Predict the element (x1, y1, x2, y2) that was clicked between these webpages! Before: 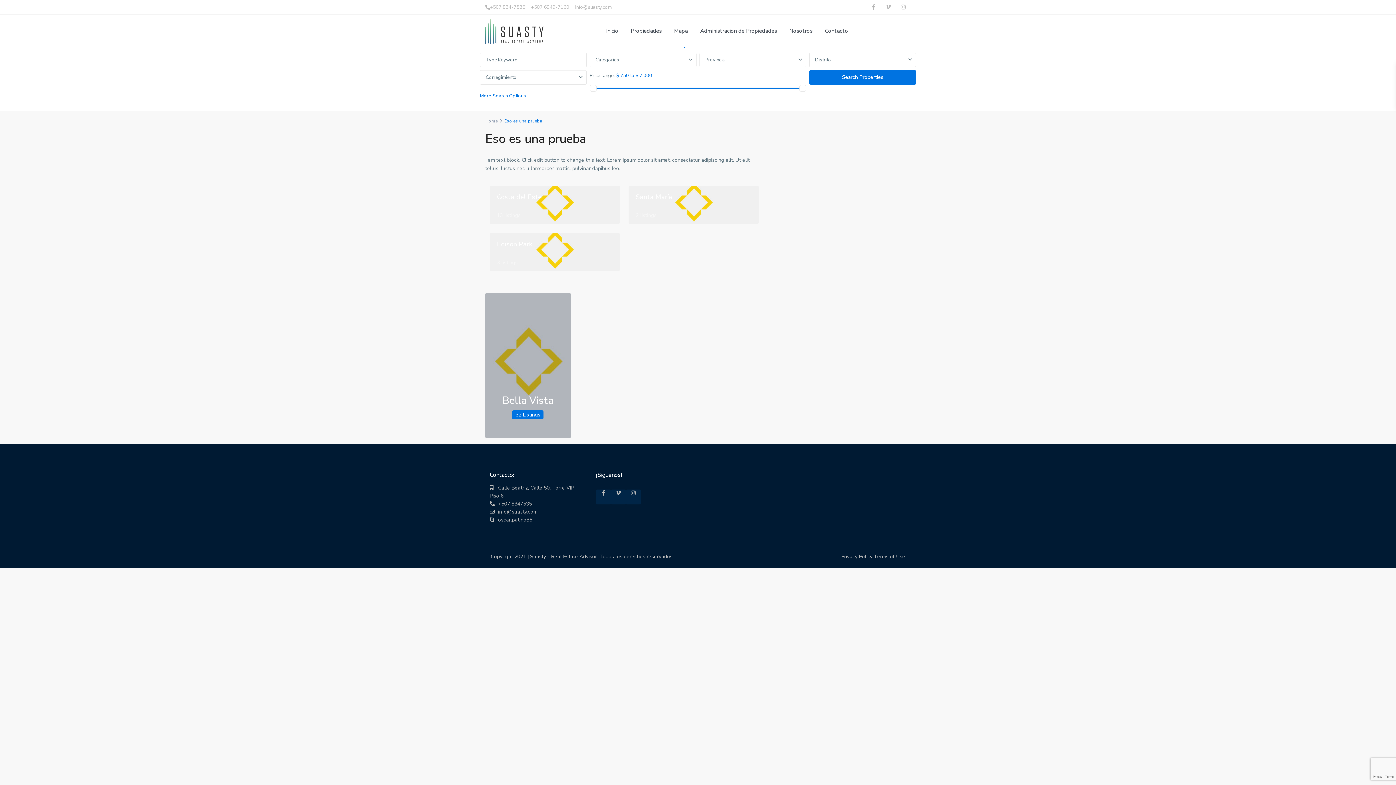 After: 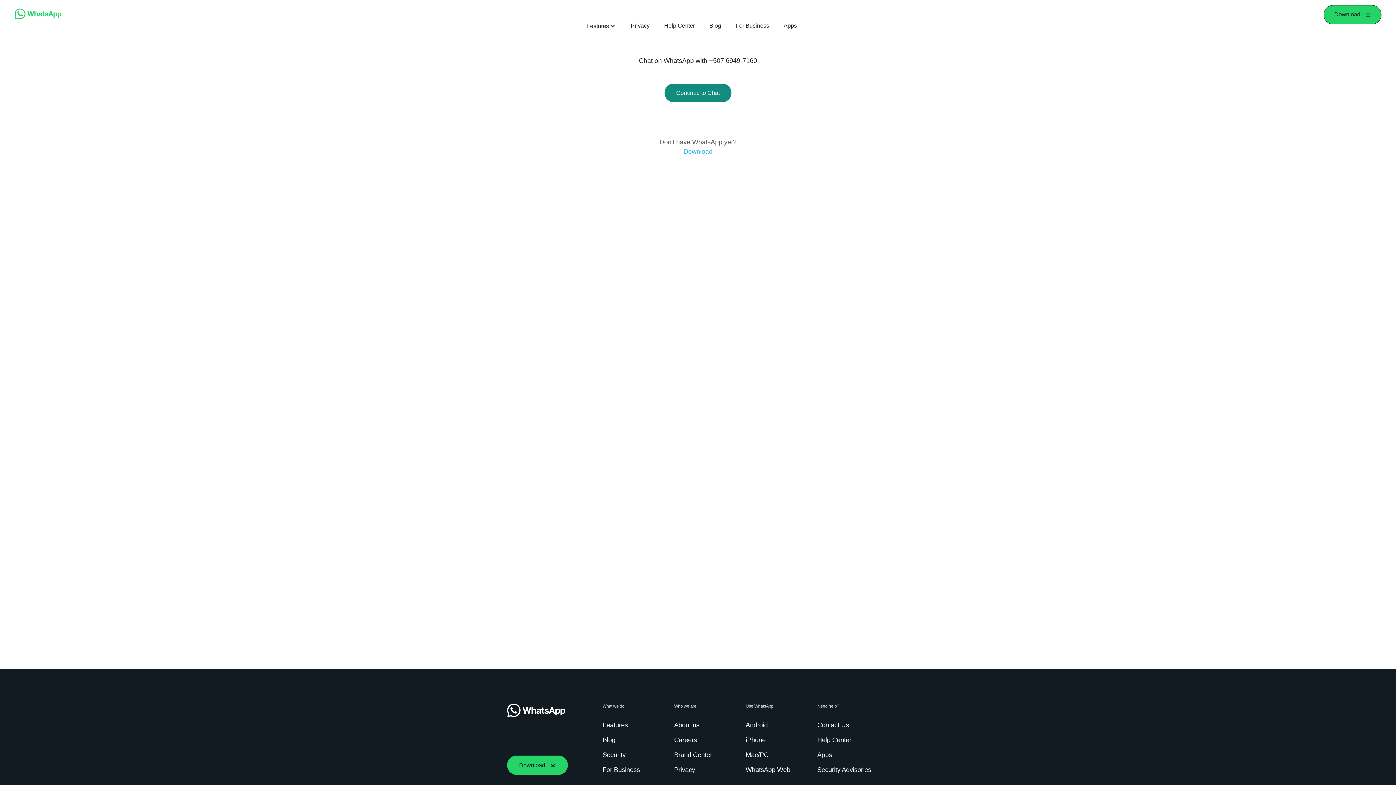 Action: label: +507 6949-7160 bbox: (531, 4, 569, 10)